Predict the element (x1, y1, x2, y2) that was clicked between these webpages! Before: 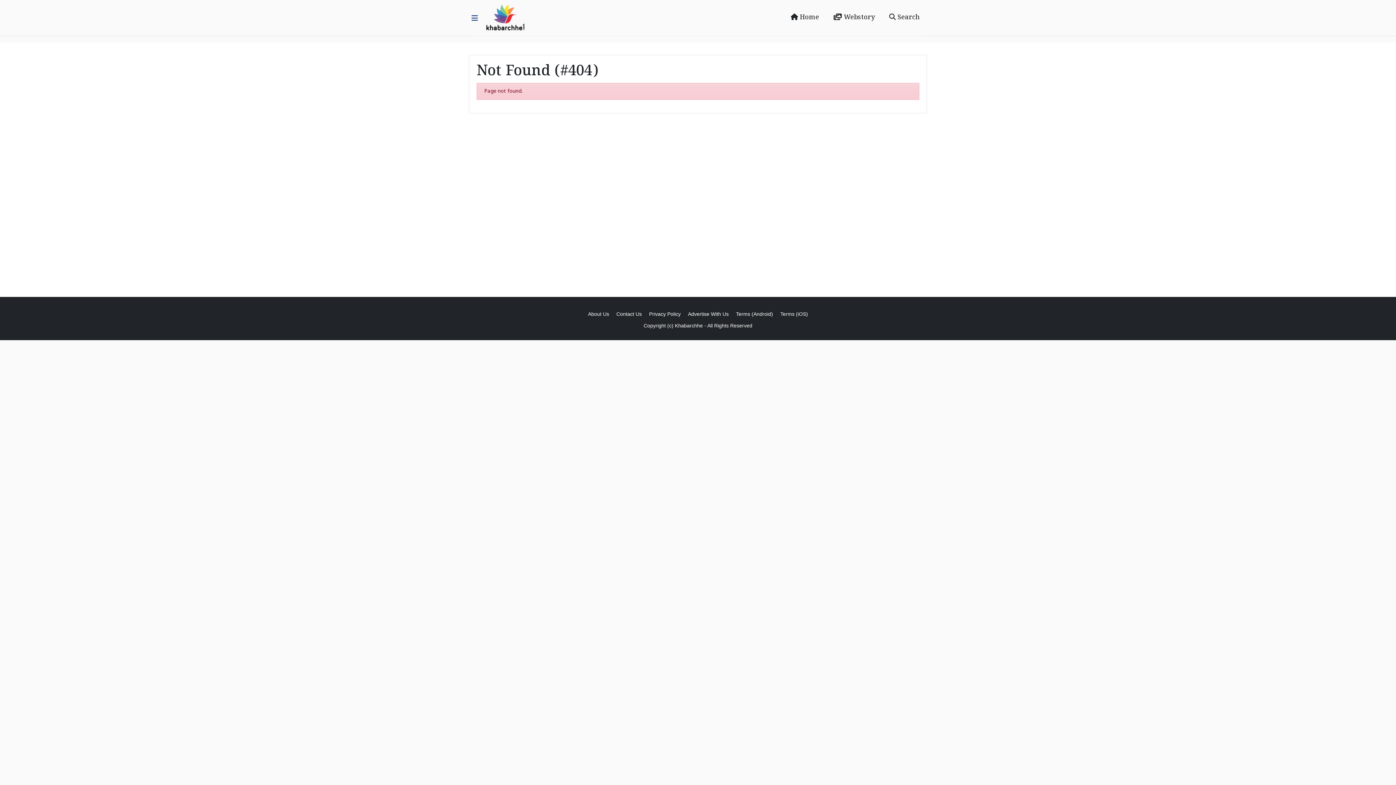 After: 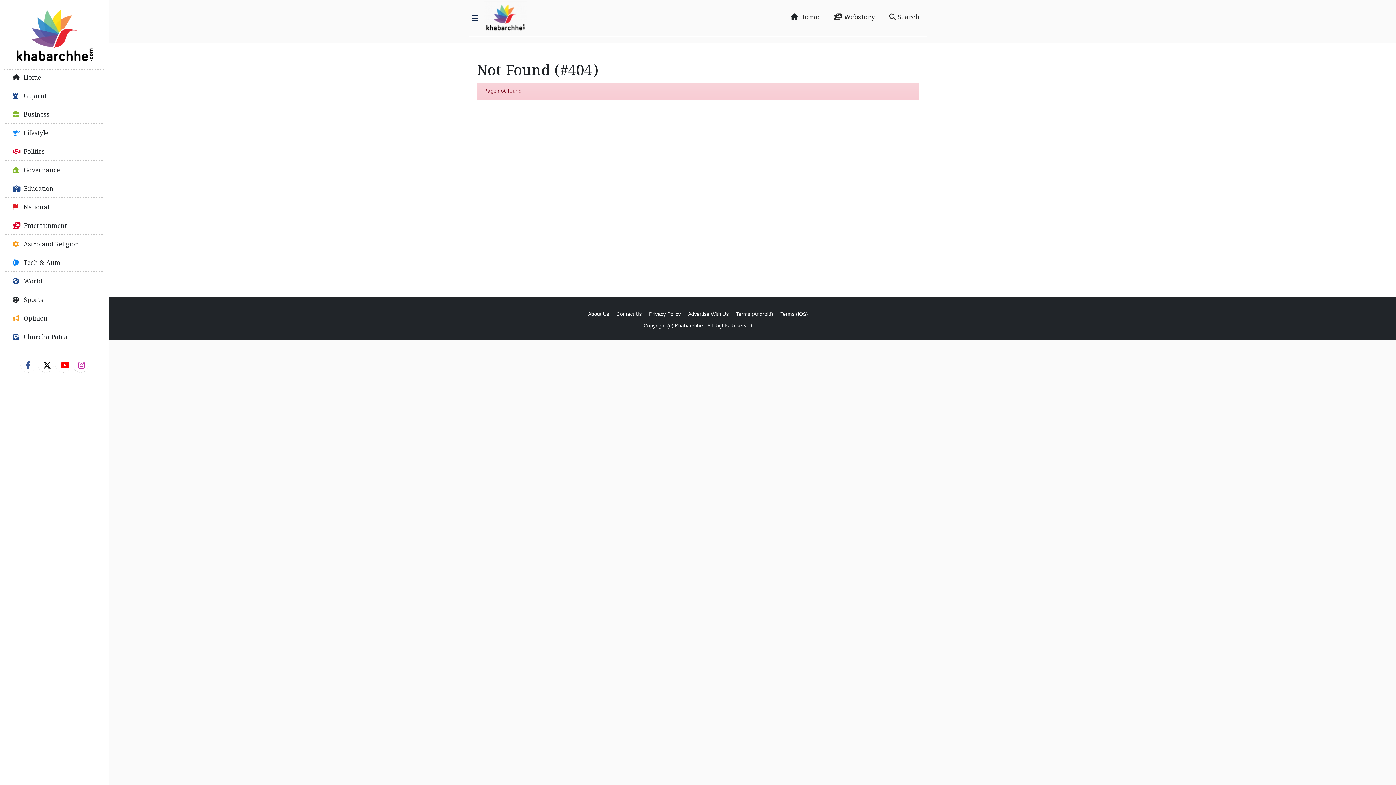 Action: bbox: (468, 9, 481, 26)